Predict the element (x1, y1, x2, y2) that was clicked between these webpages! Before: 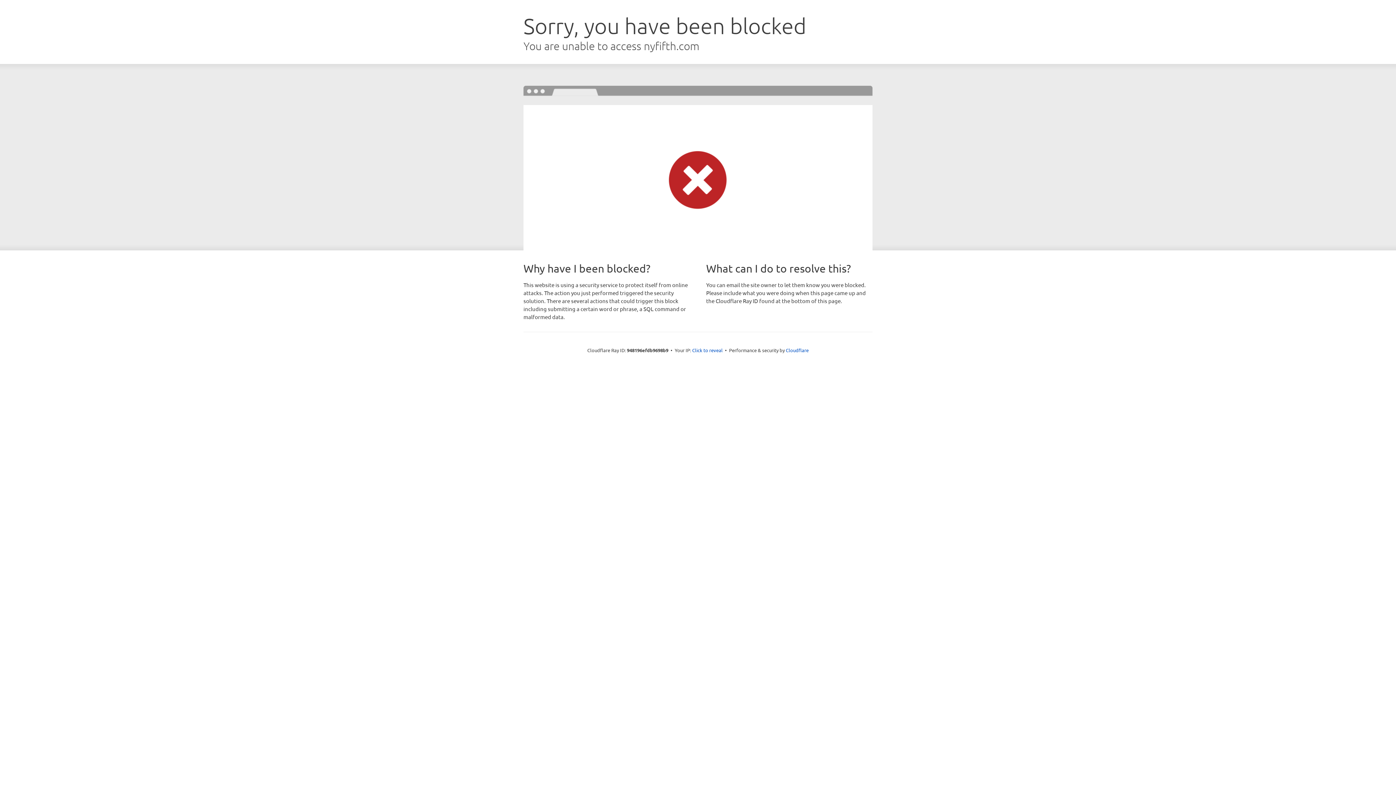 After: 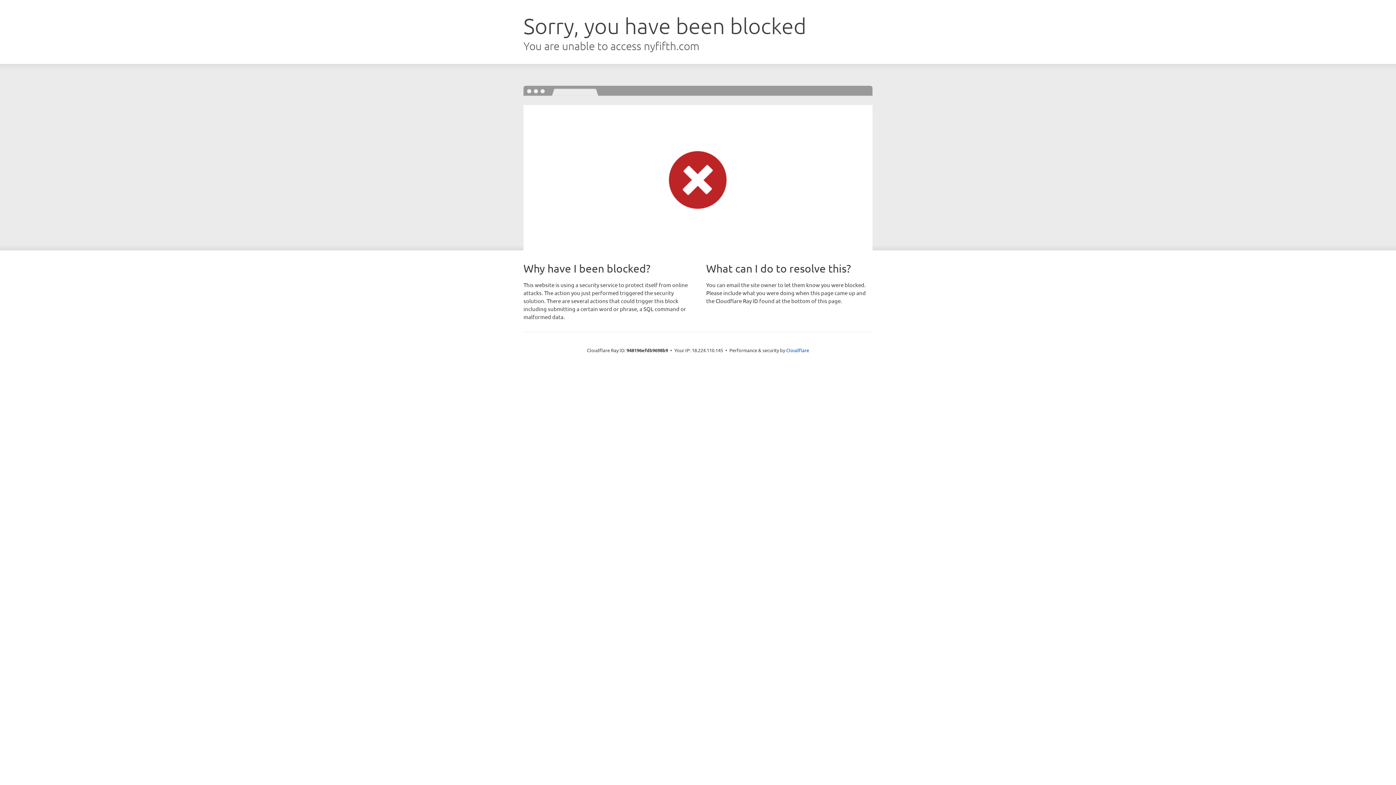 Action: bbox: (692, 346, 722, 353) label: Click to reveal